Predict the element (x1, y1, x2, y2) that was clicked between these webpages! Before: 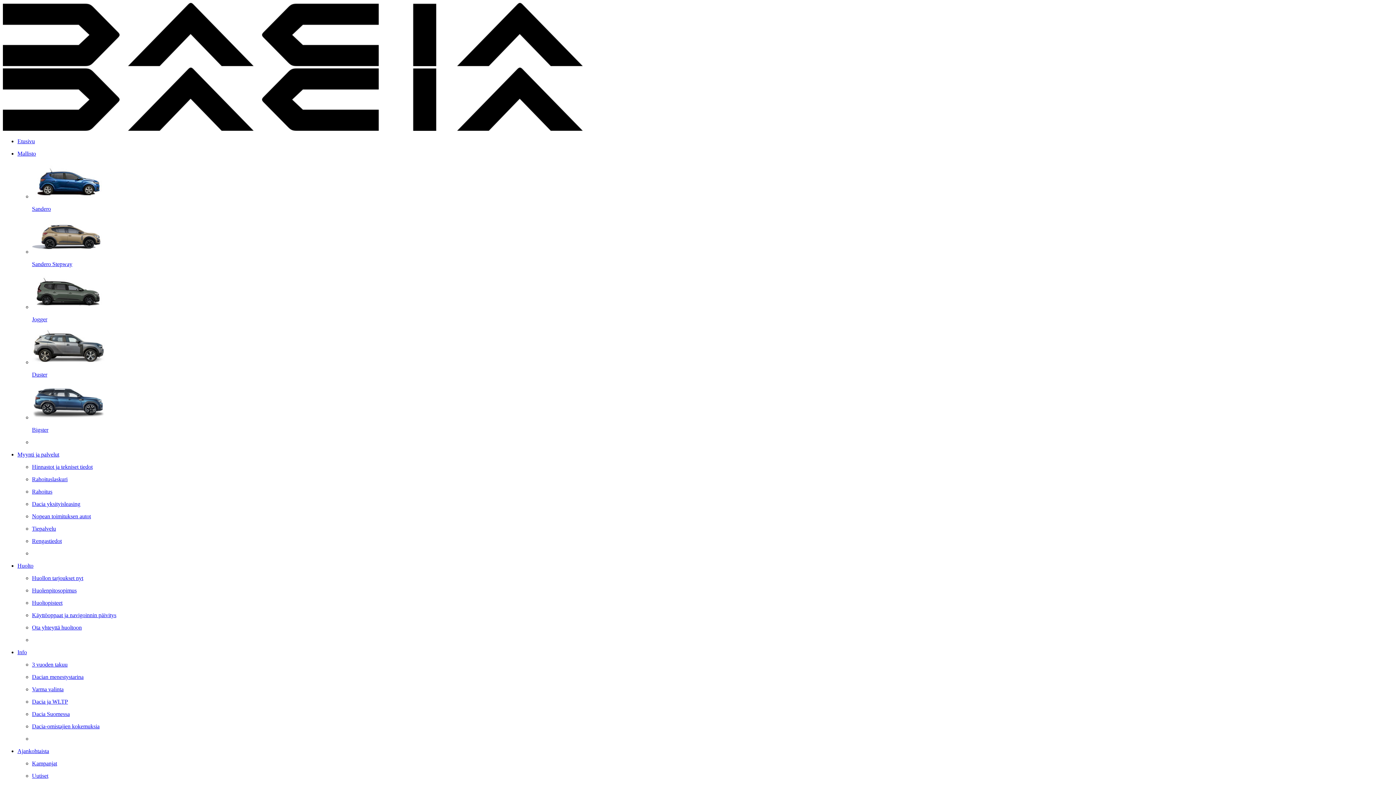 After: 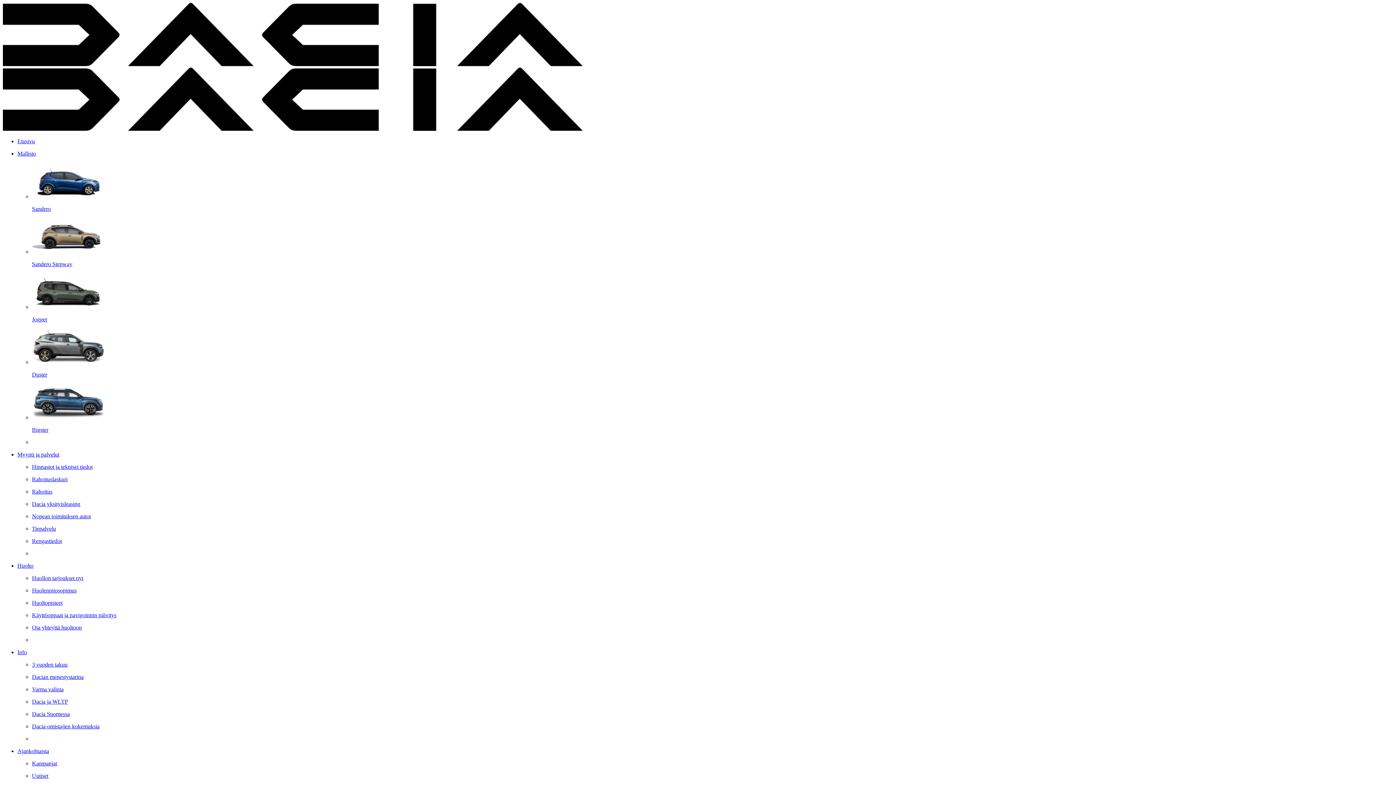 Action: bbox: (2, 61, 583, 67)